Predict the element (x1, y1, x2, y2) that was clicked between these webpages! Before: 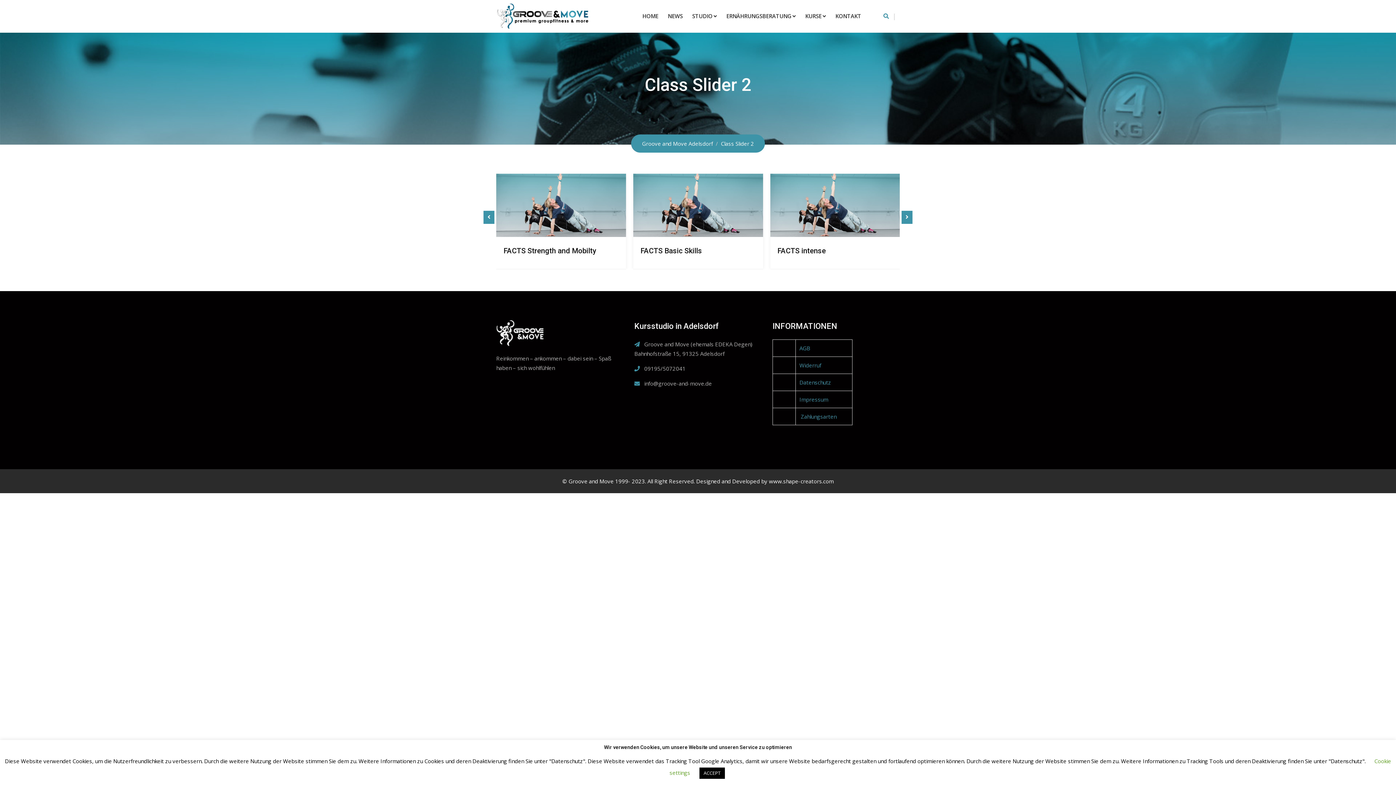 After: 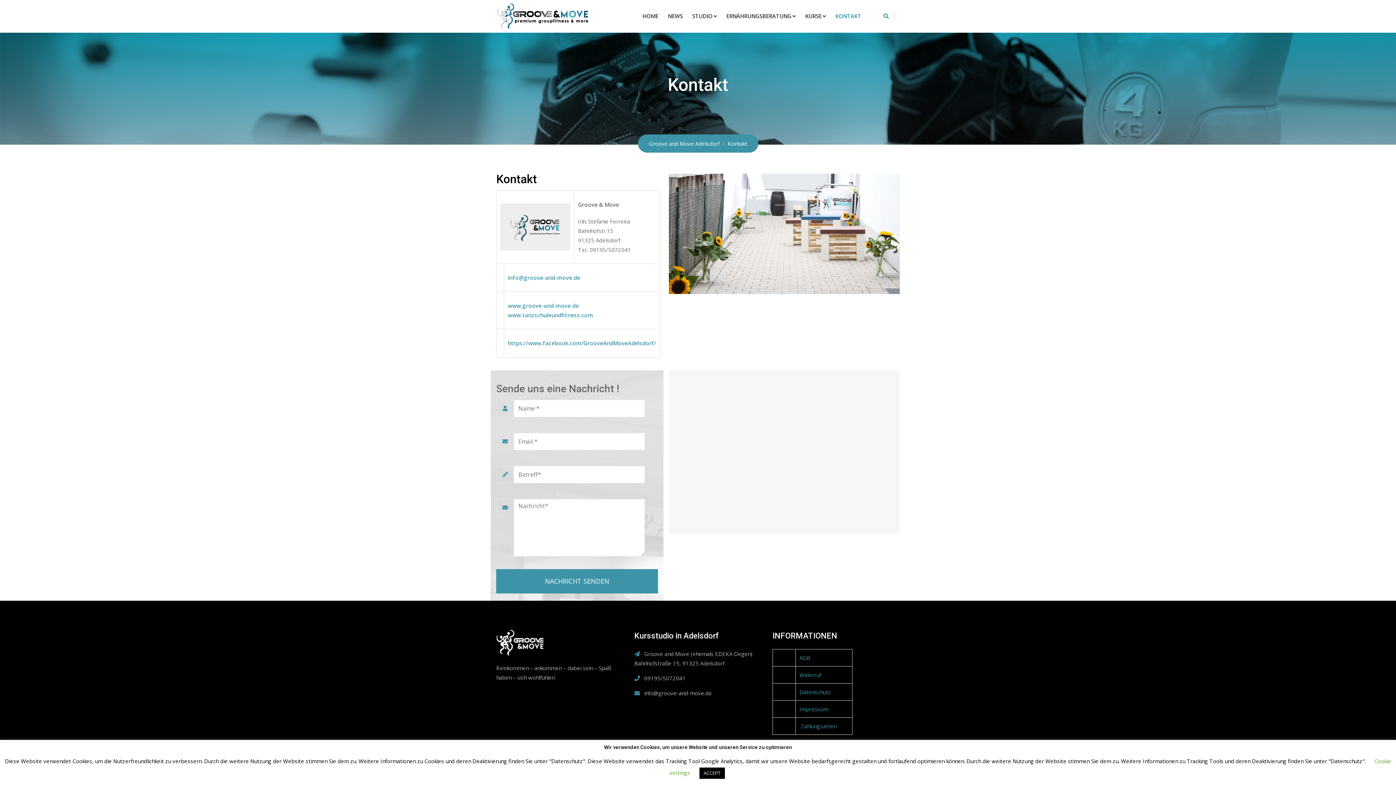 Action: bbox: (831, 0, 865, 32) label: KONTAKT